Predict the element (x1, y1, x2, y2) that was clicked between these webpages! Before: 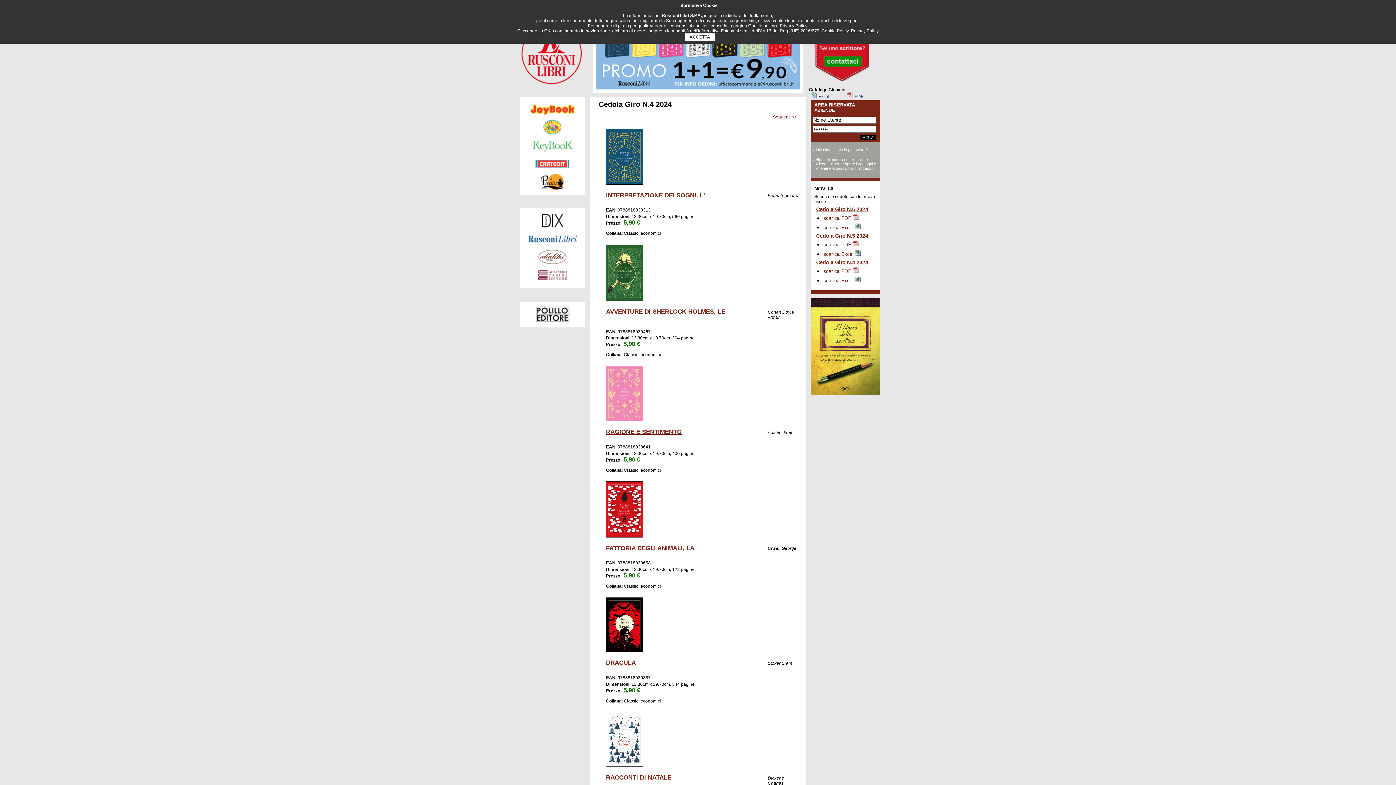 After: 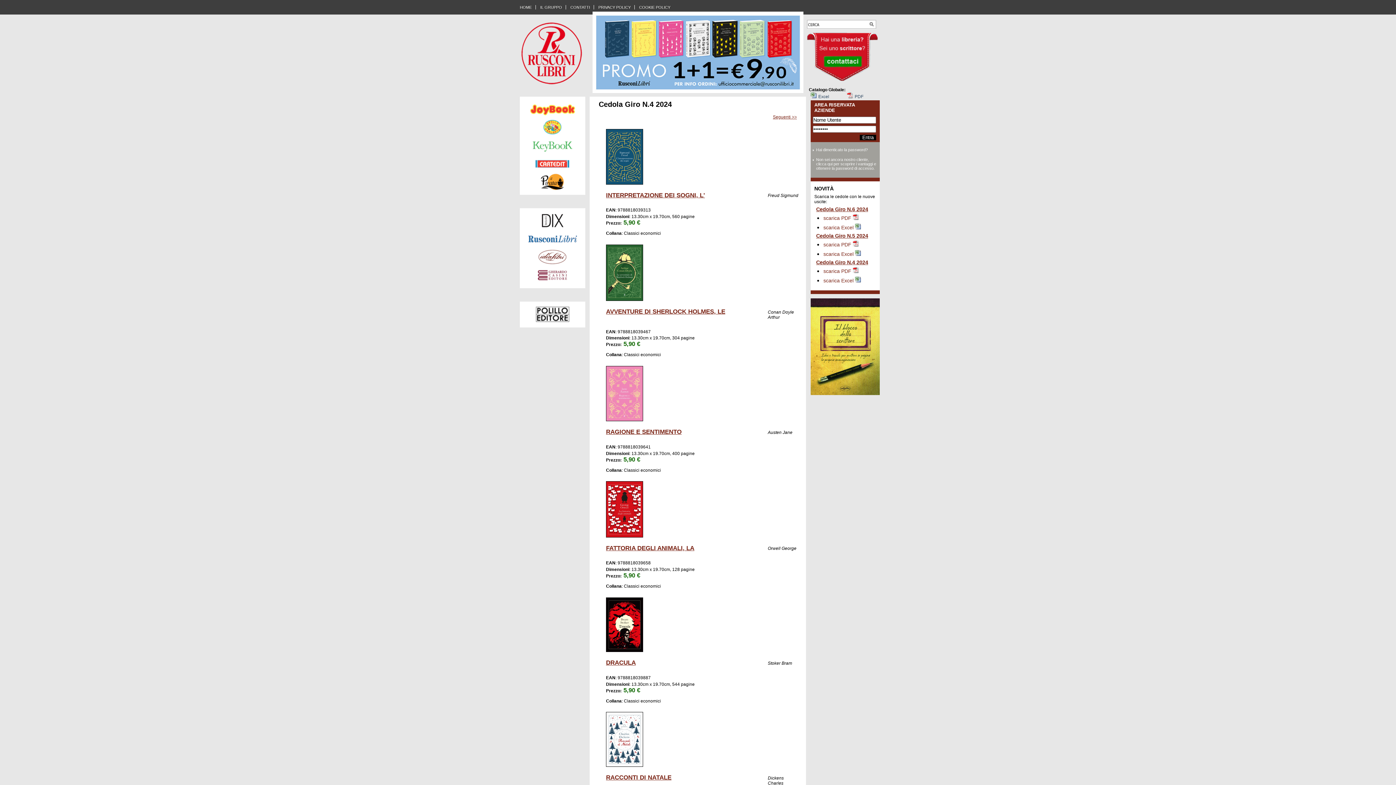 Action: label:   ACCETTA   bbox: (685, 33, 714, 40)